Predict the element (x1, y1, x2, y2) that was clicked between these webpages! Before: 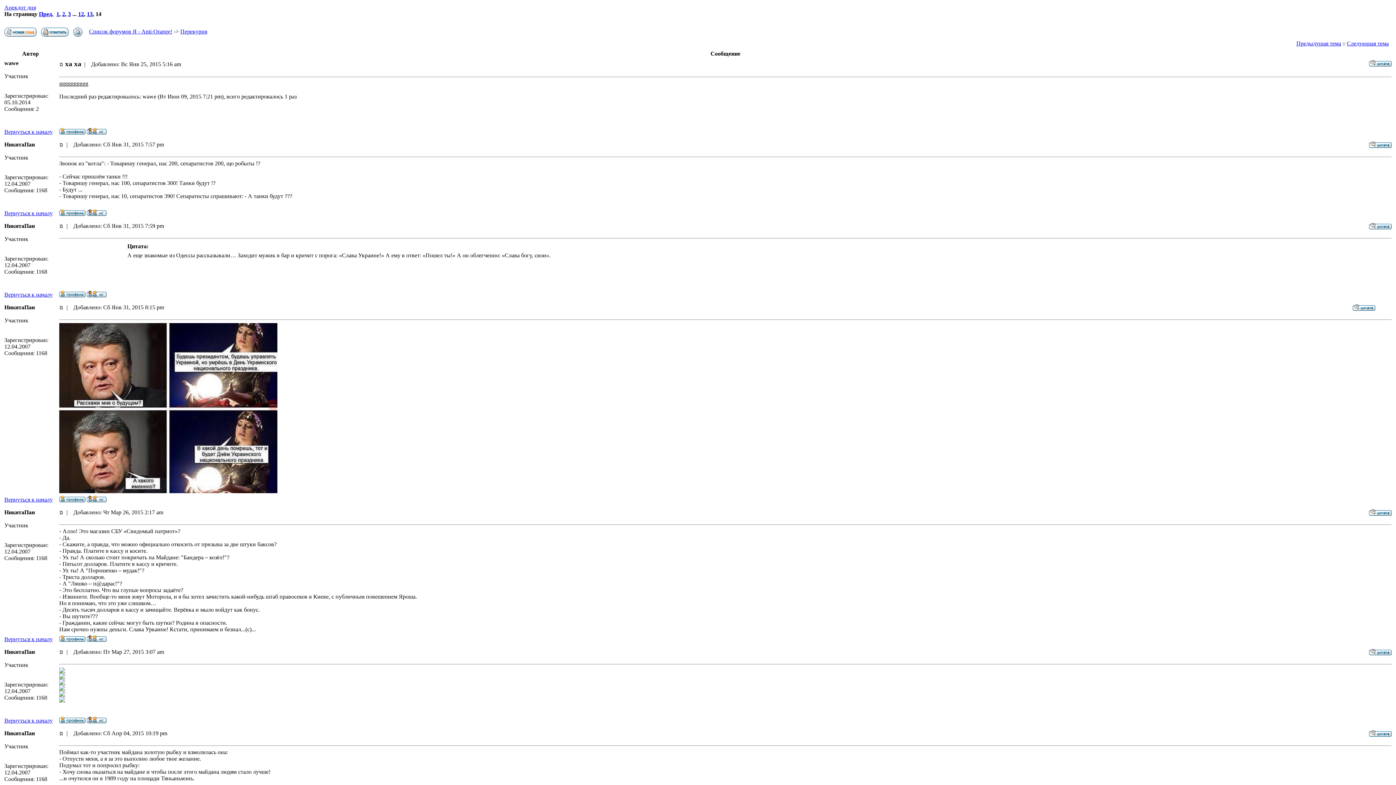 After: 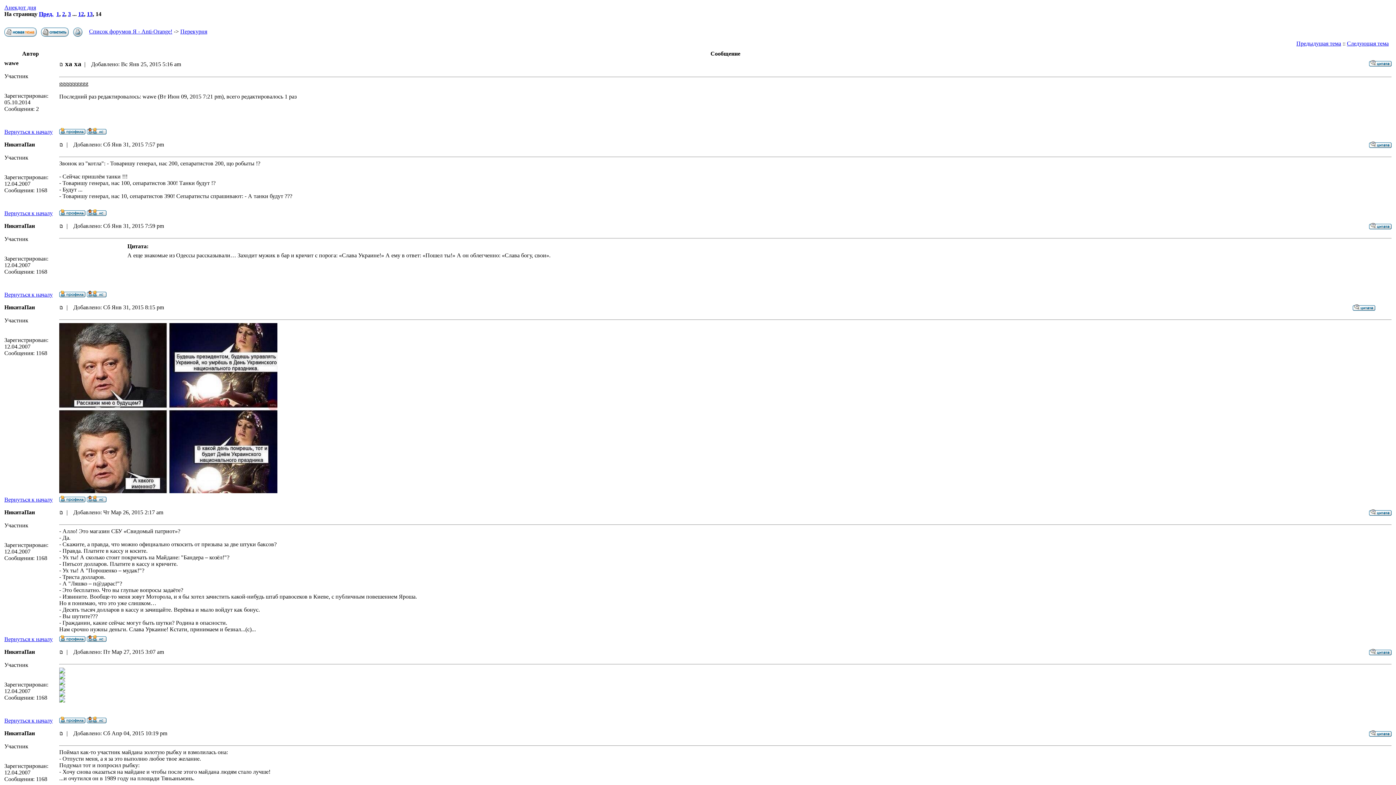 Action: label: Вернуться к началу bbox: (4, 210, 52, 216)